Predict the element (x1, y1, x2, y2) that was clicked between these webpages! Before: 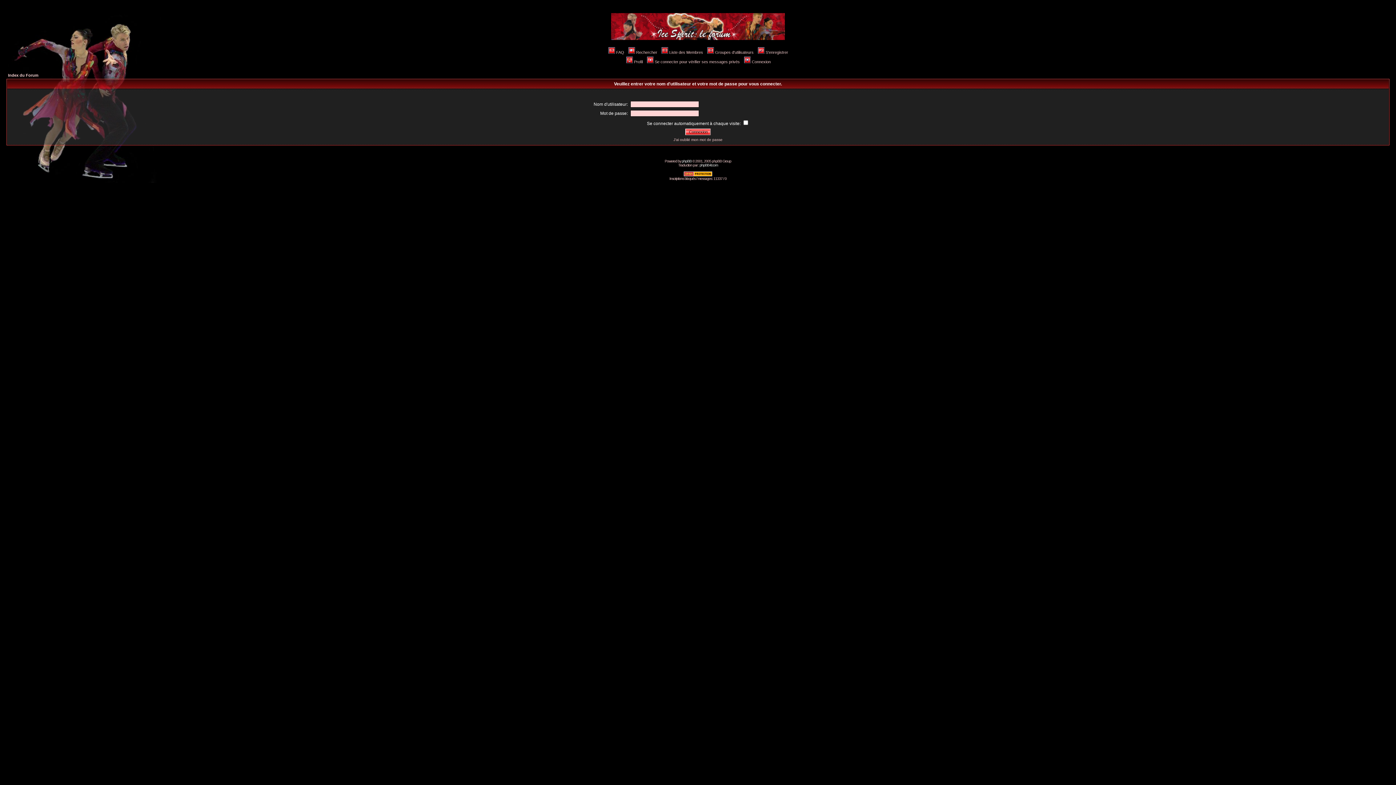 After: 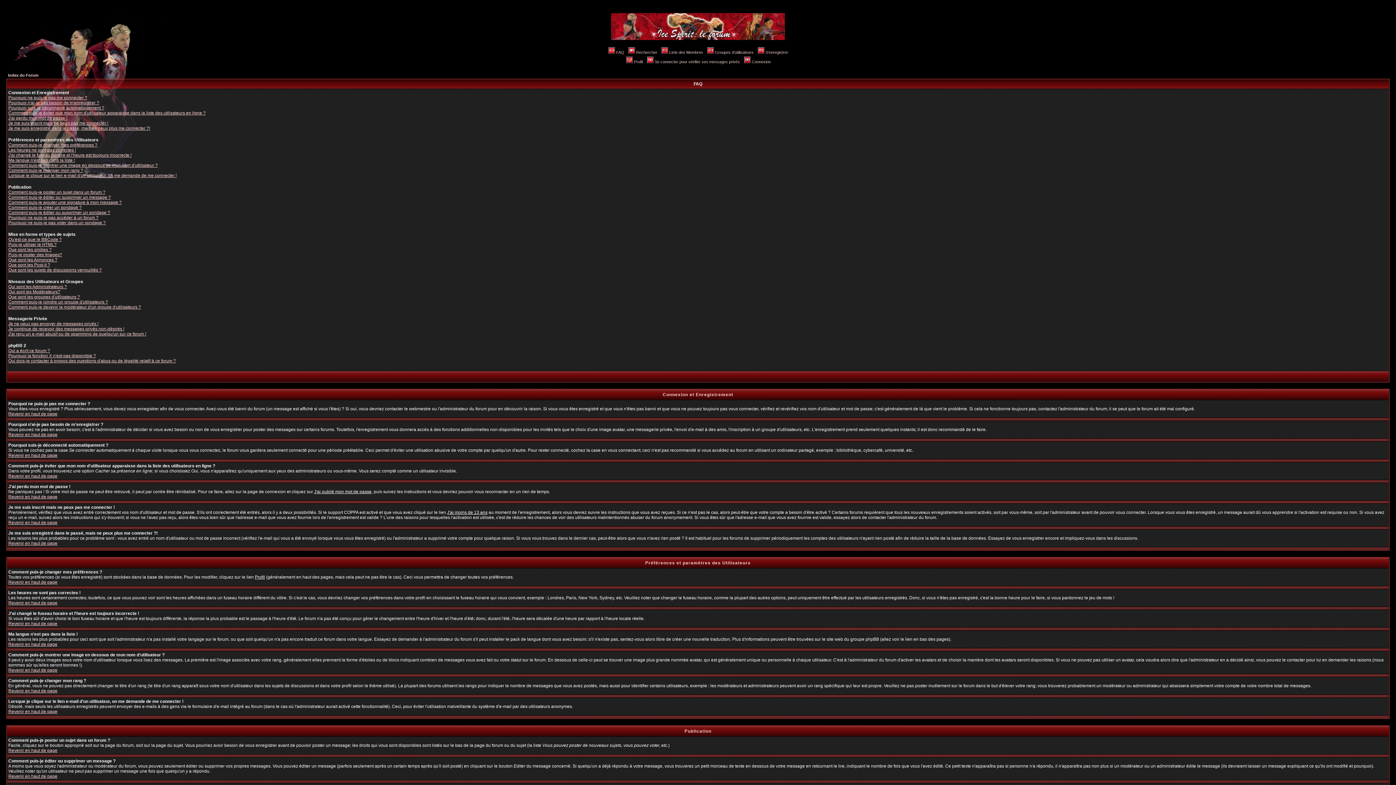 Action: bbox: (607, 50, 624, 54) label: FAQ